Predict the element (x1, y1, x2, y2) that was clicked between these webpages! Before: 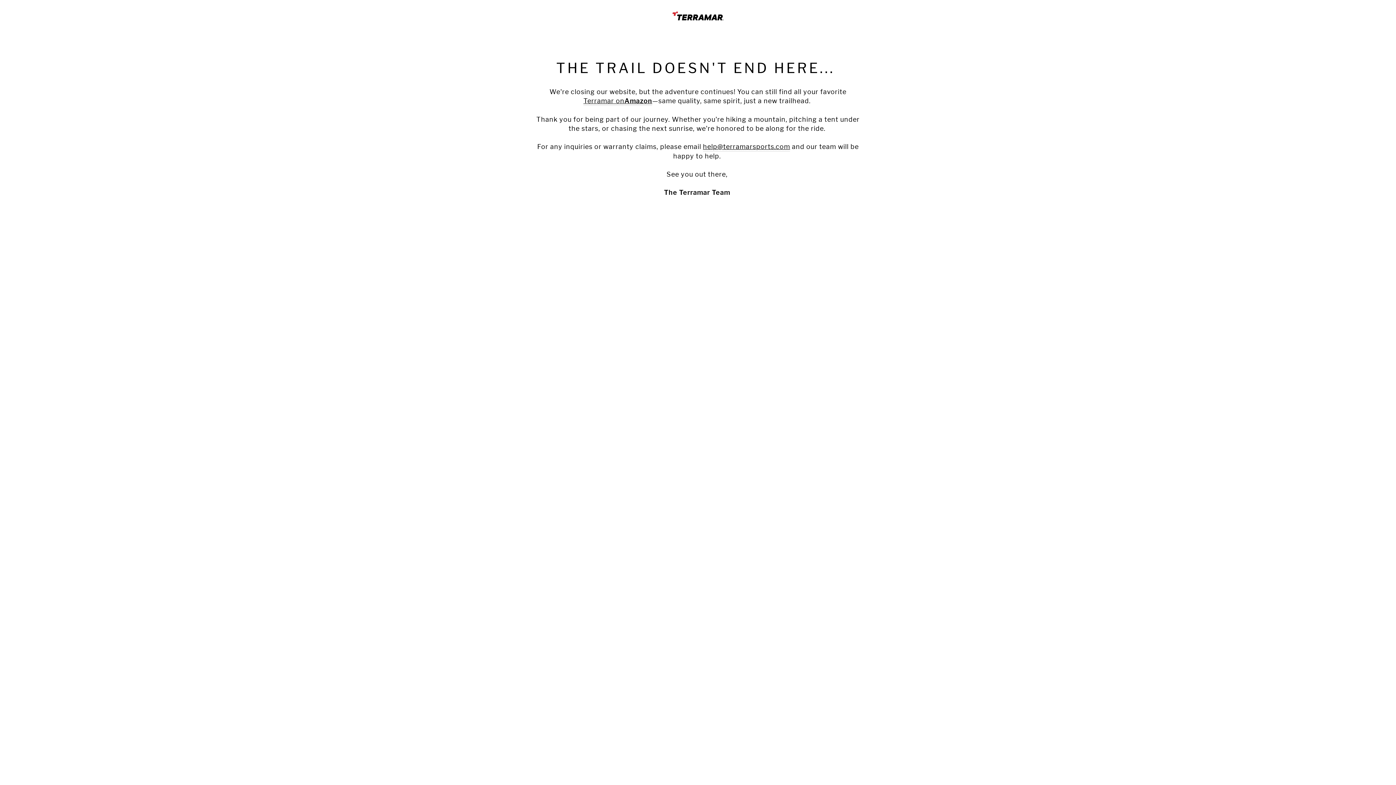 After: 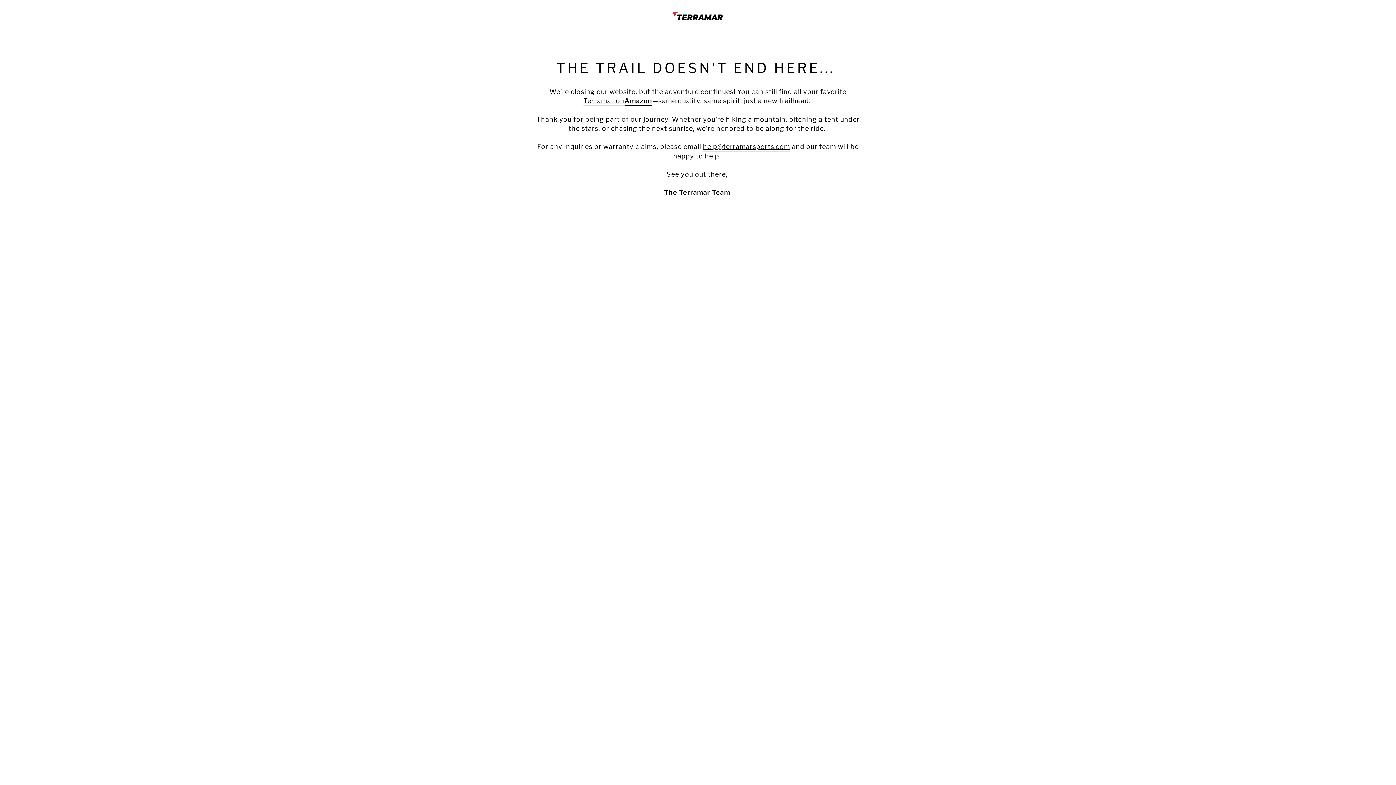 Action: bbox: (624, 96, 652, 105) label: Amazon